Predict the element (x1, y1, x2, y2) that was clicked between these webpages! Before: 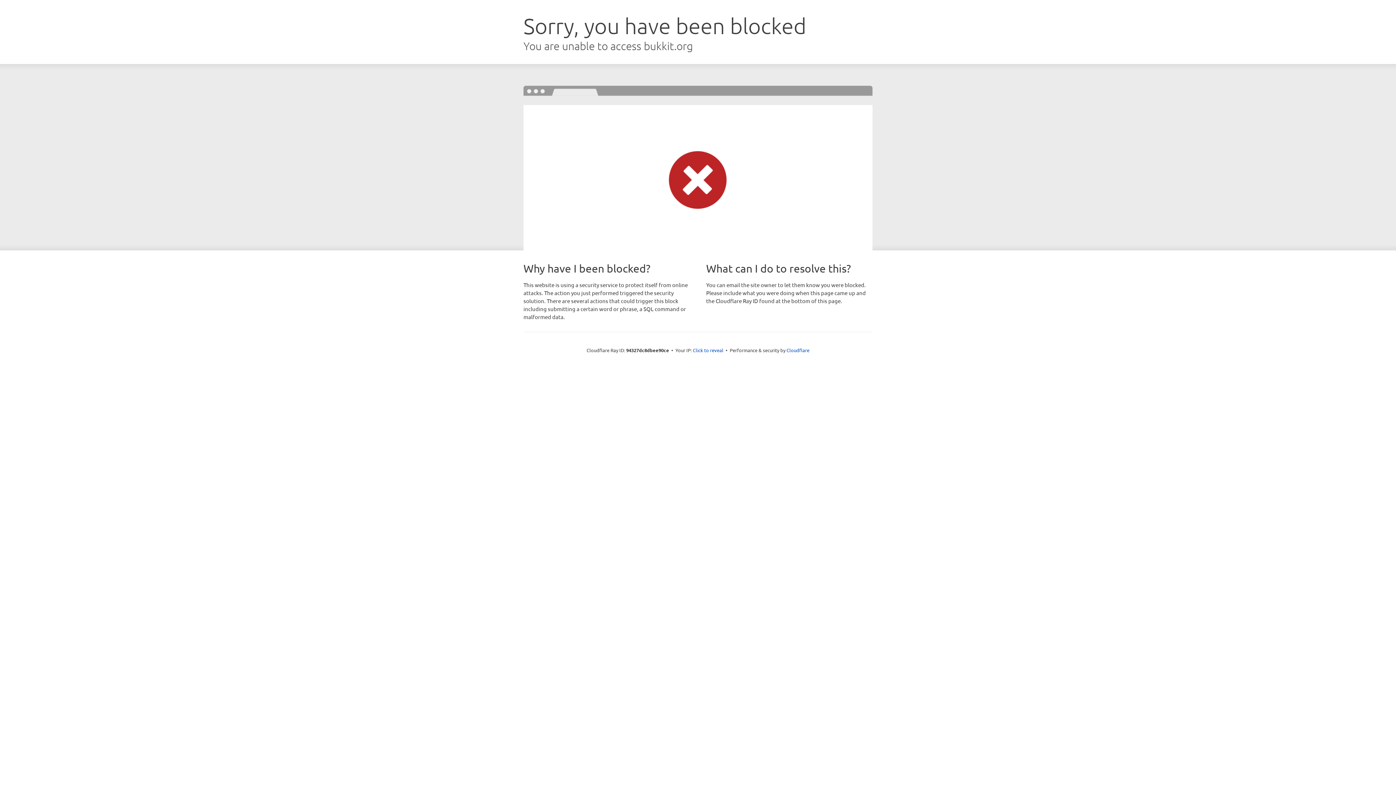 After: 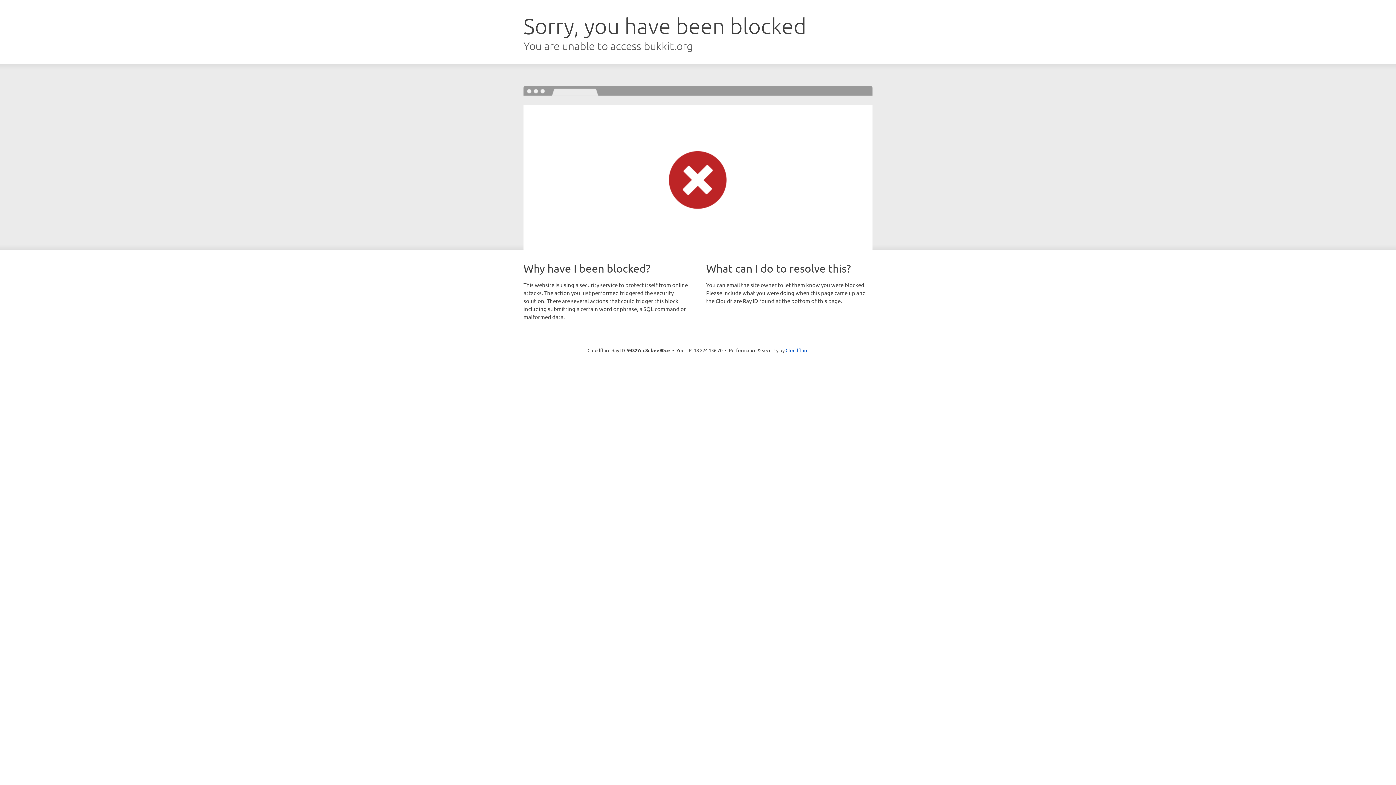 Action: label: Click to reveal bbox: (693, 346, 723, 353)